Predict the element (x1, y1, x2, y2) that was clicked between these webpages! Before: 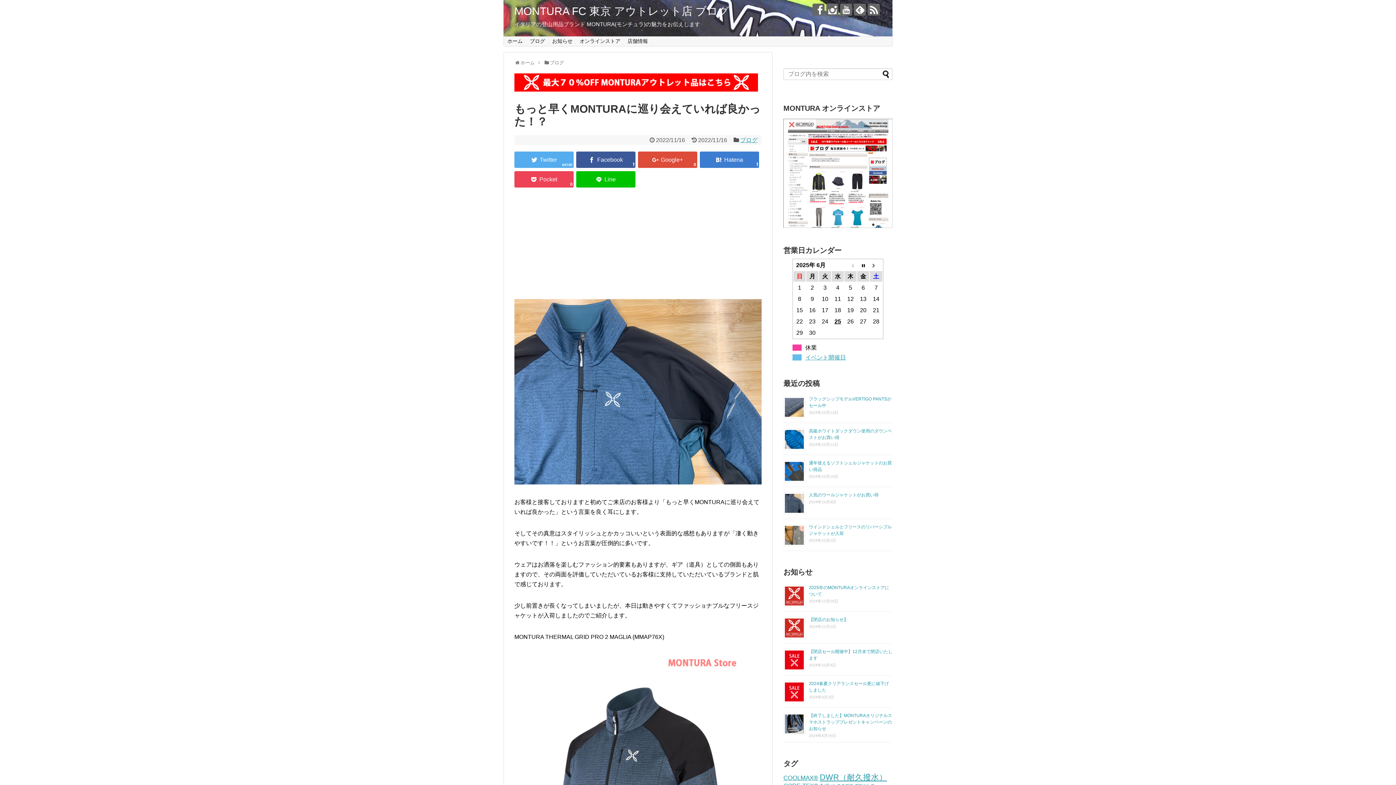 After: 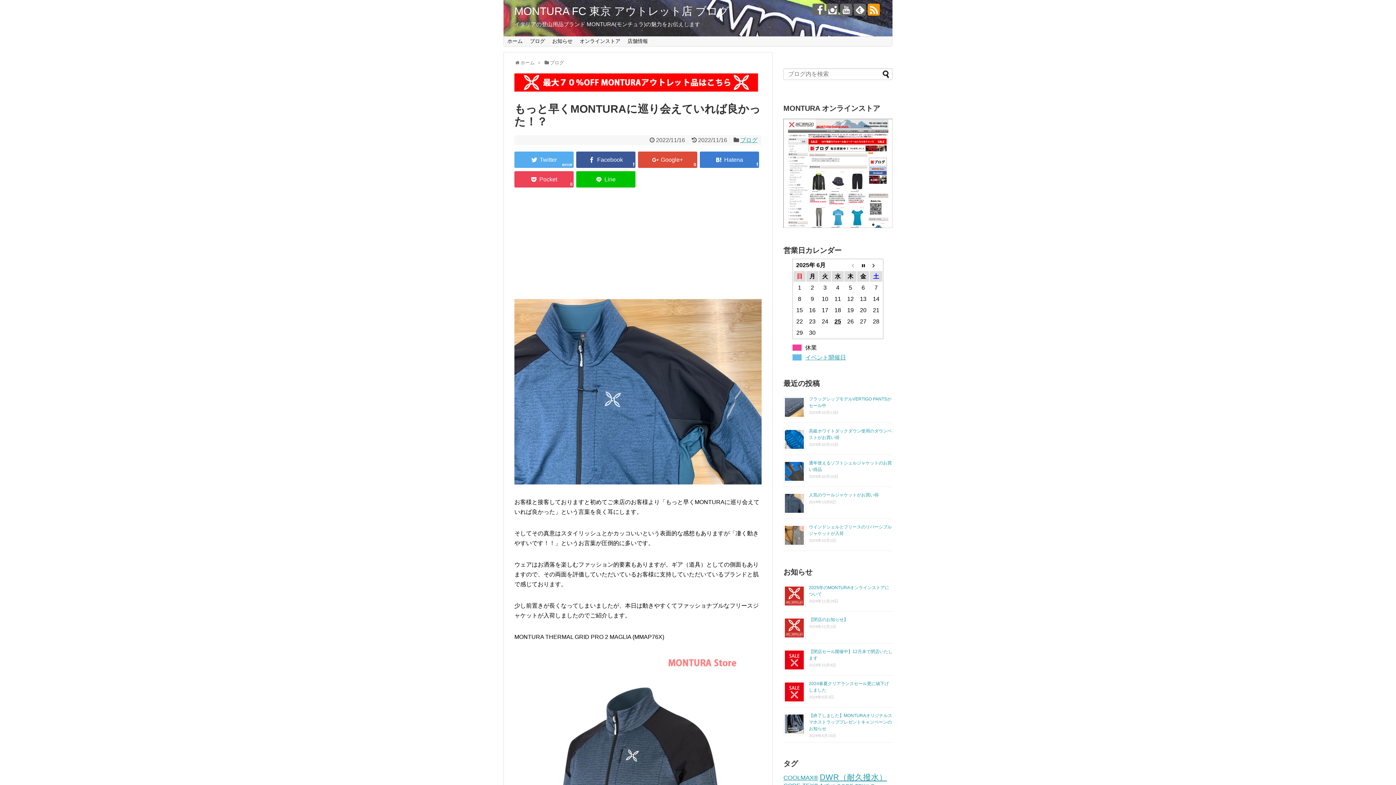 Action: bbox: (868, 3, 880, 15)